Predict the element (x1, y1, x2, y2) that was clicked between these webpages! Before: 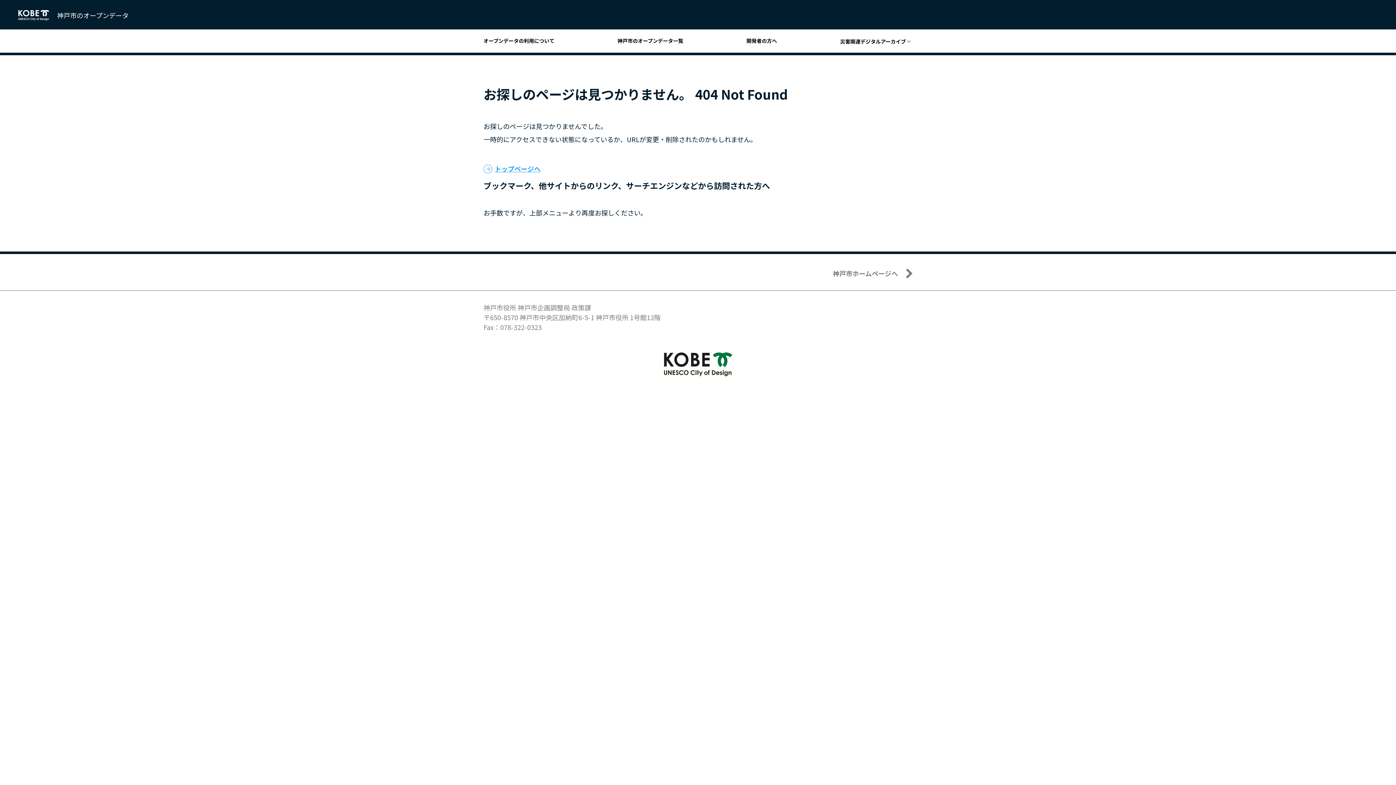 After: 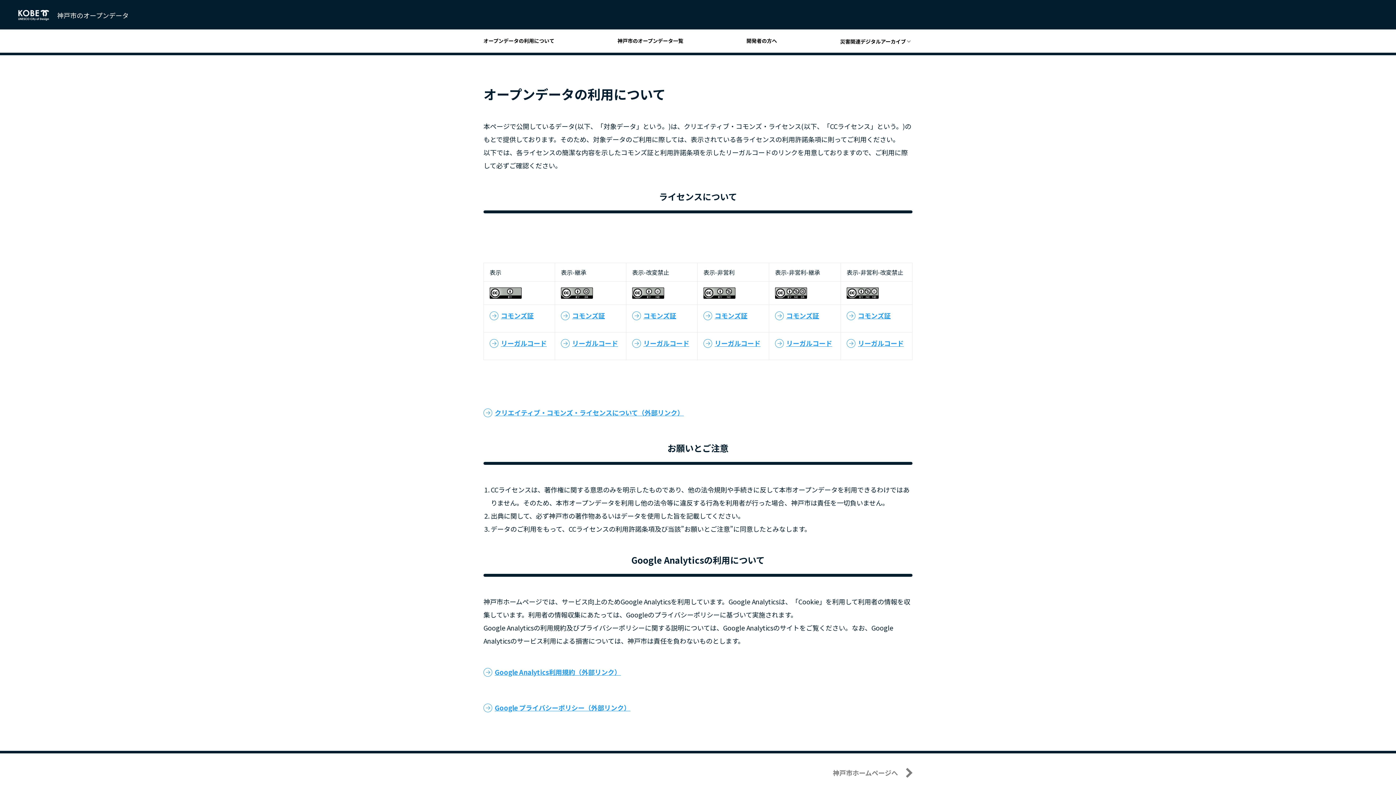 Action: label: オープンデータの利用について bbox: (483, 37, 560, 43)